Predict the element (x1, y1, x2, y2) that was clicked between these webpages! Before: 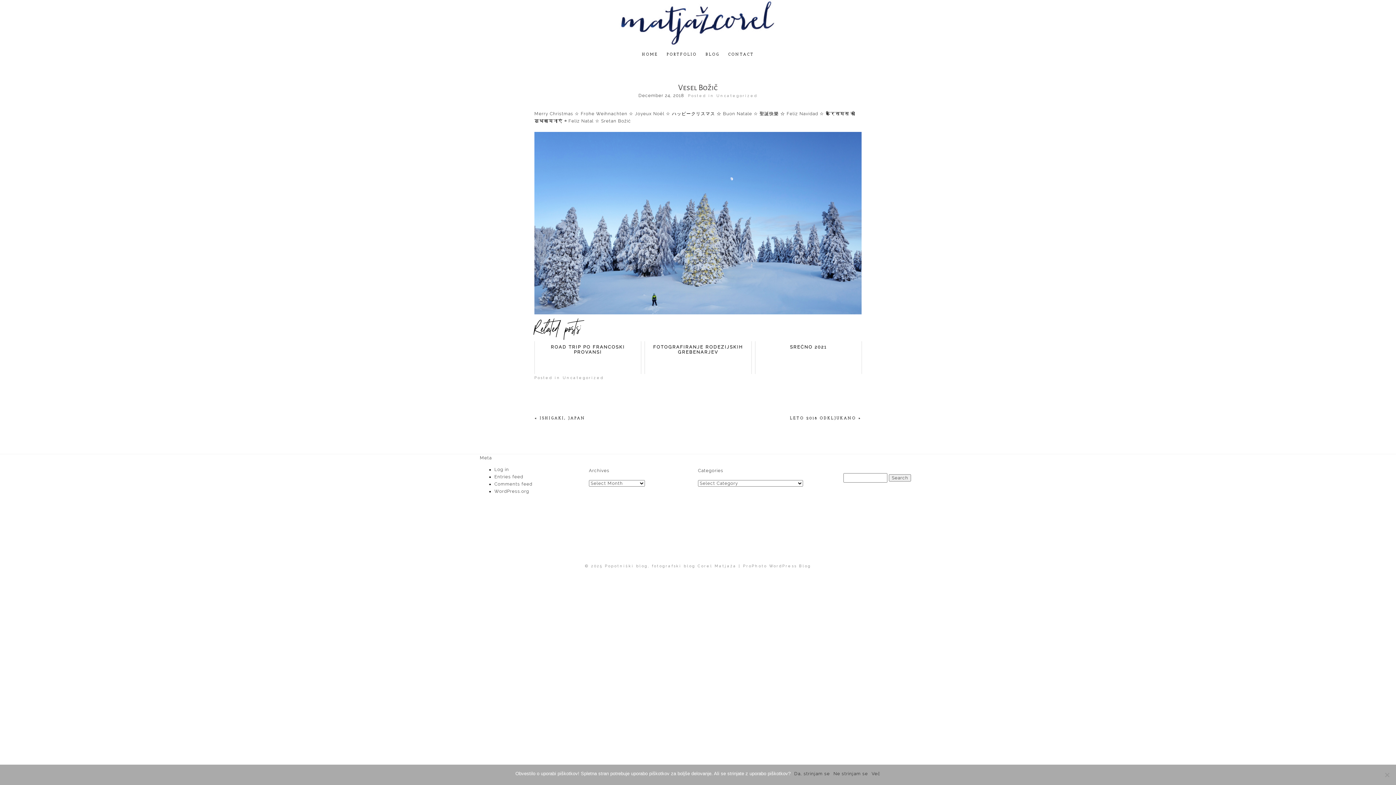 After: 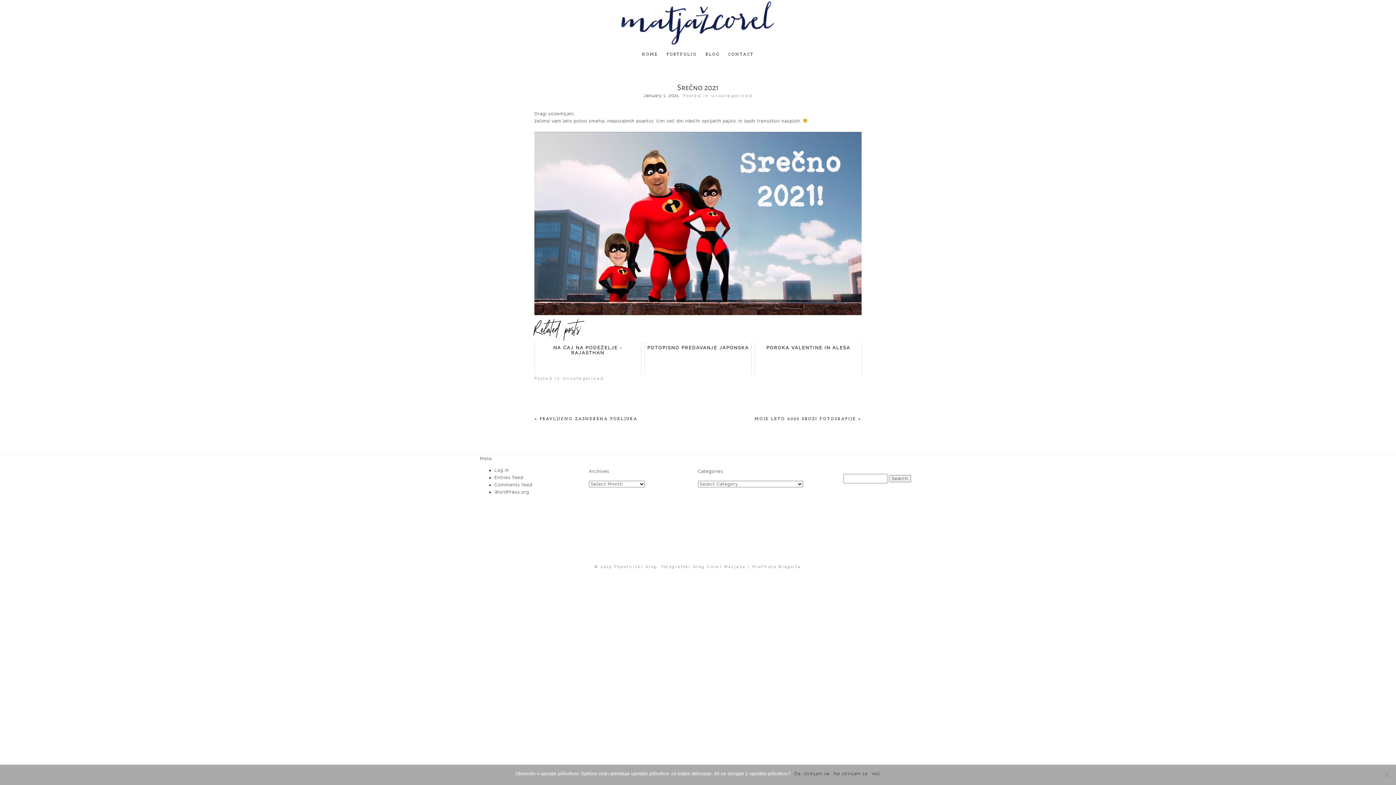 Action: label: SREČNO 2021 bbox: (755, 341, 862, 374)